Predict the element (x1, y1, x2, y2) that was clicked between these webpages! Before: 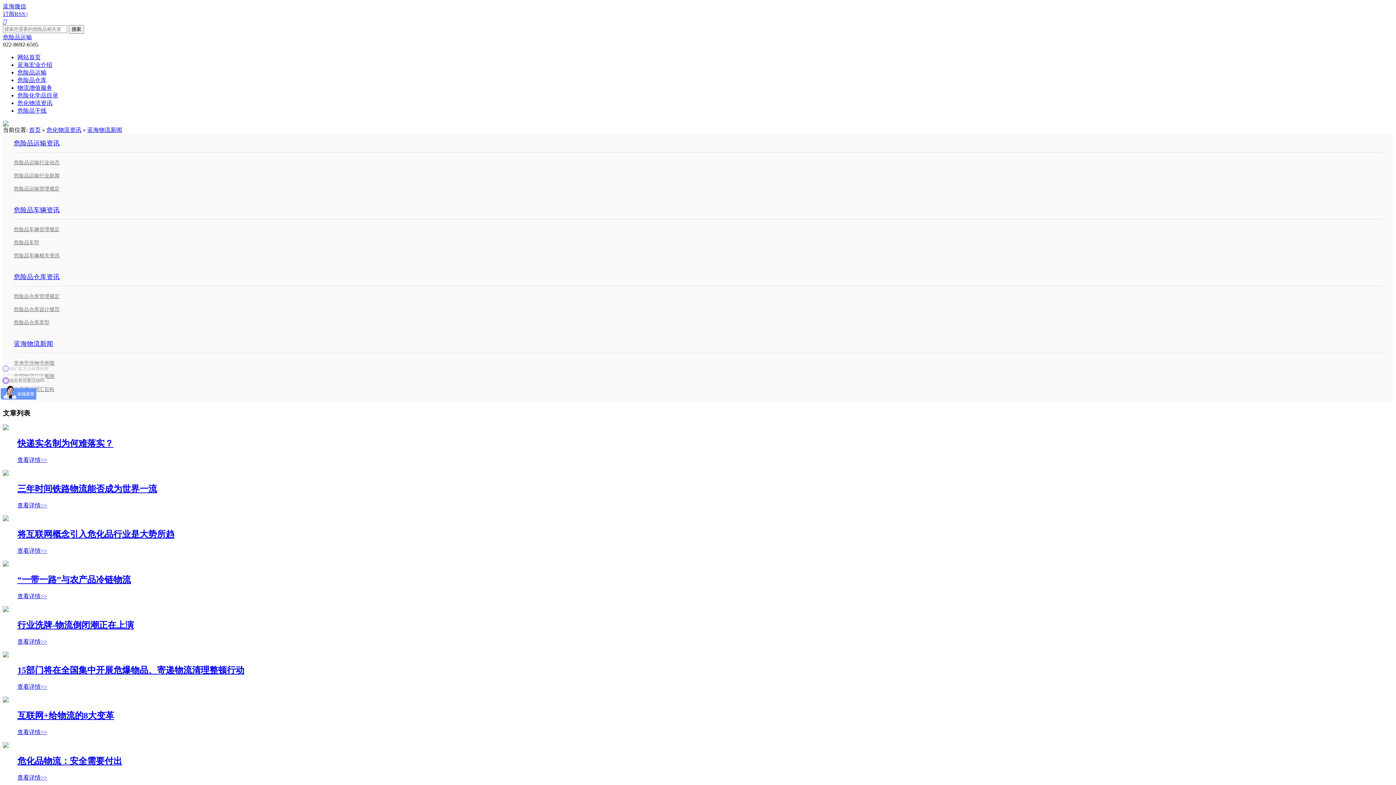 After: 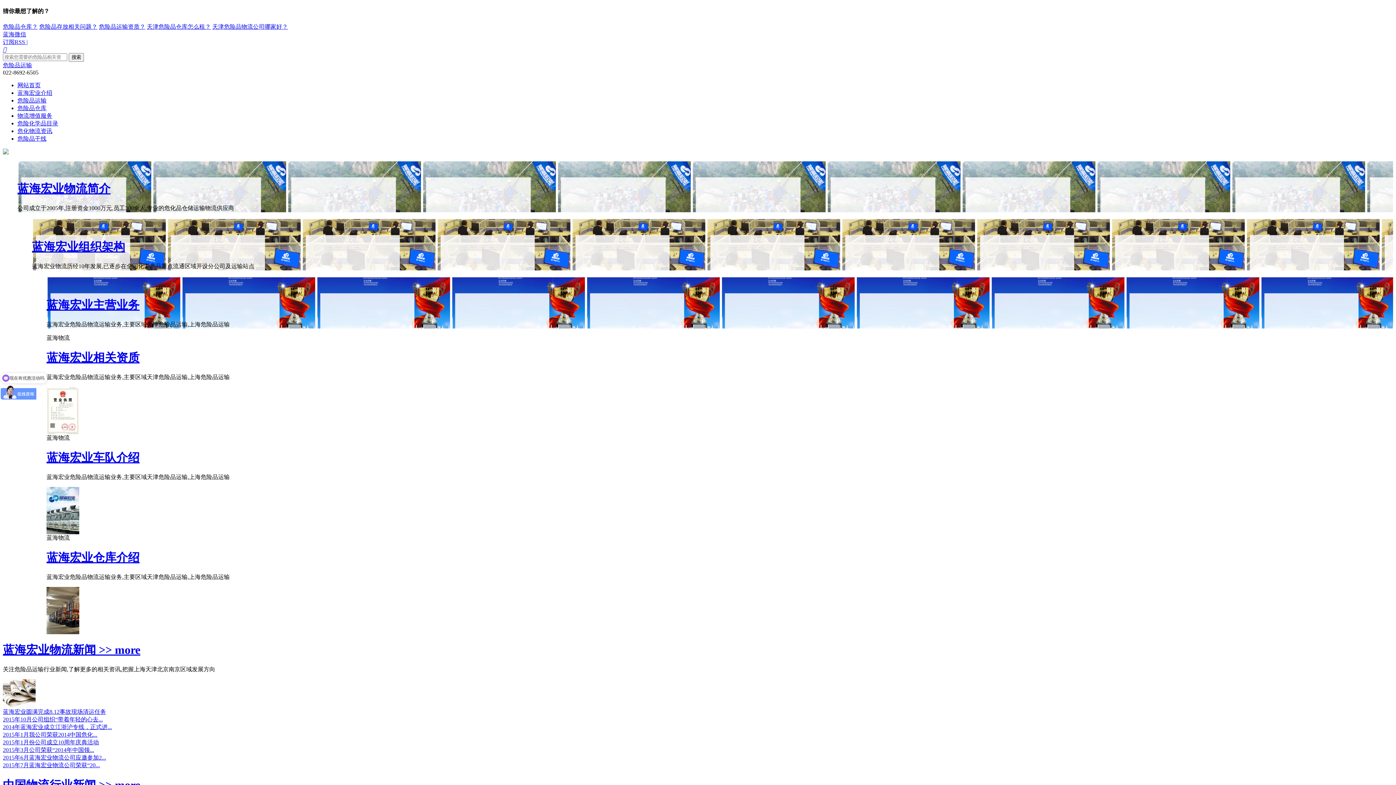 Action: label: 蓝海宏业介绍 bbox: (17, 61, 52, 68)